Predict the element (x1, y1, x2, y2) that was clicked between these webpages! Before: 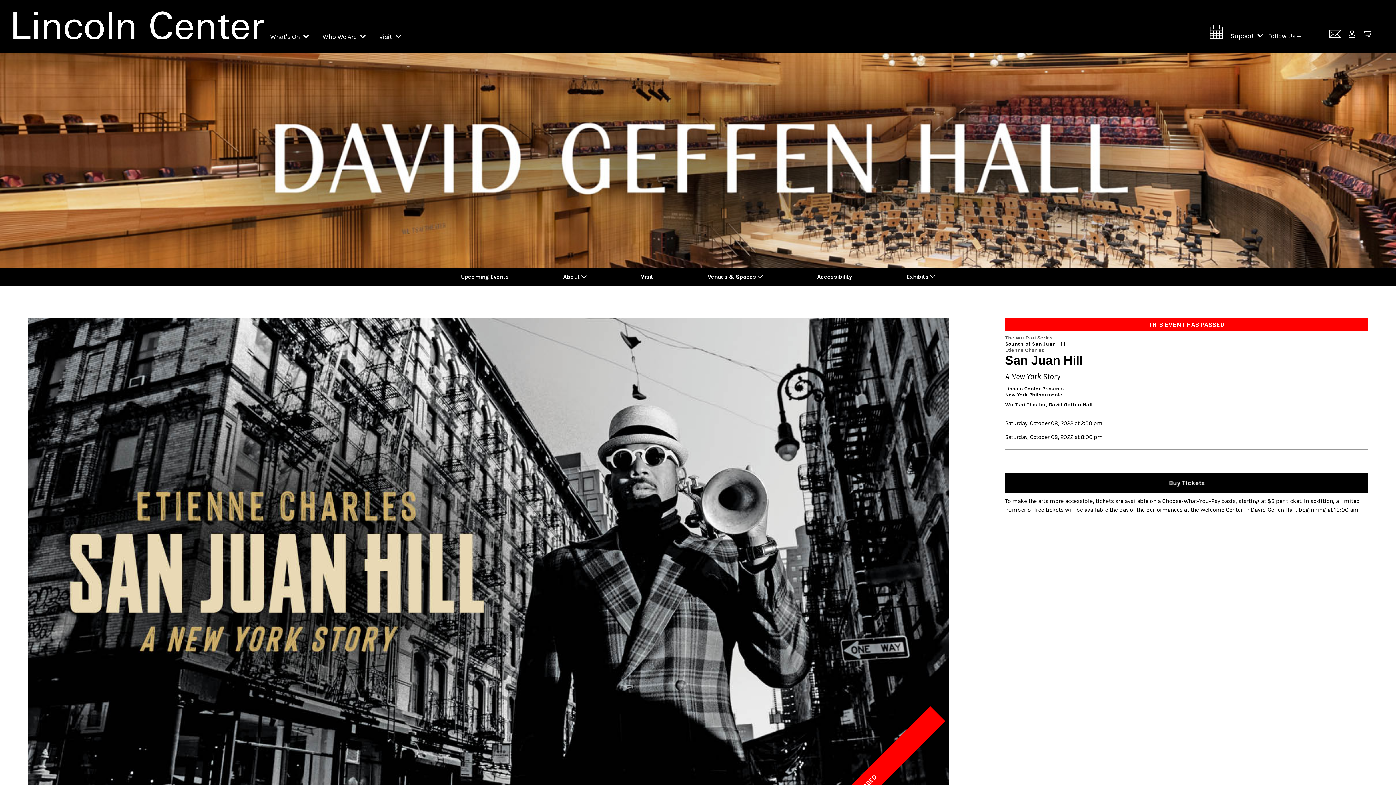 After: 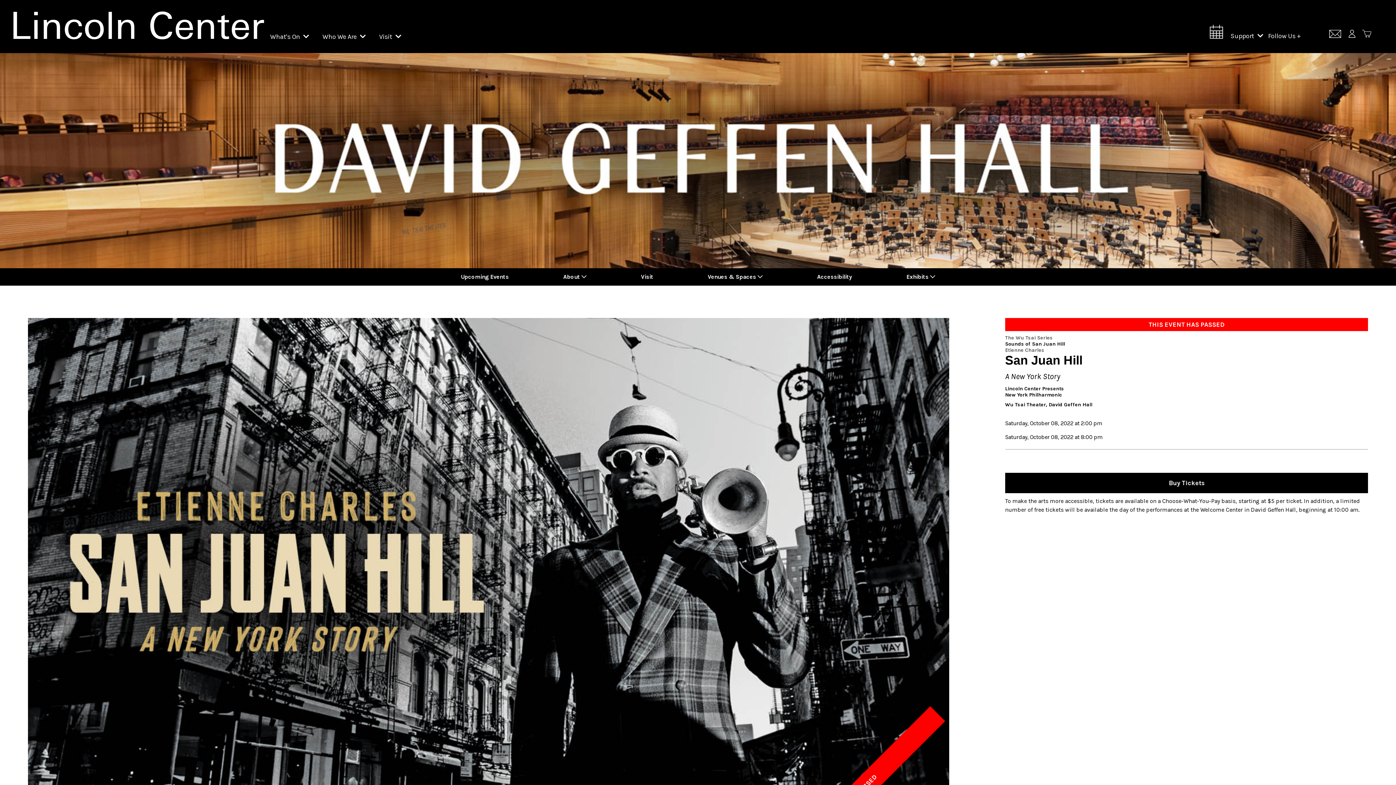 Action: bbox: (1362, 31, 1371, 39)